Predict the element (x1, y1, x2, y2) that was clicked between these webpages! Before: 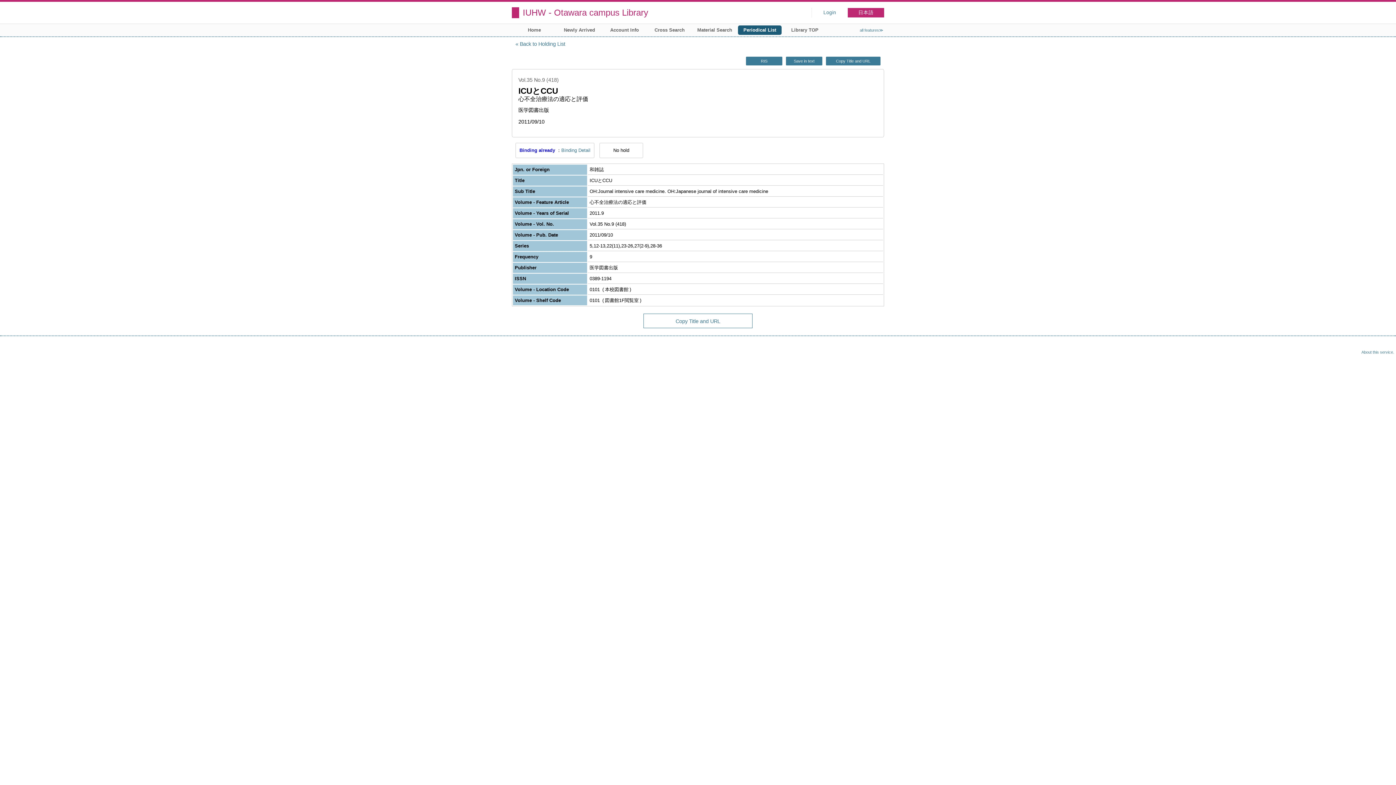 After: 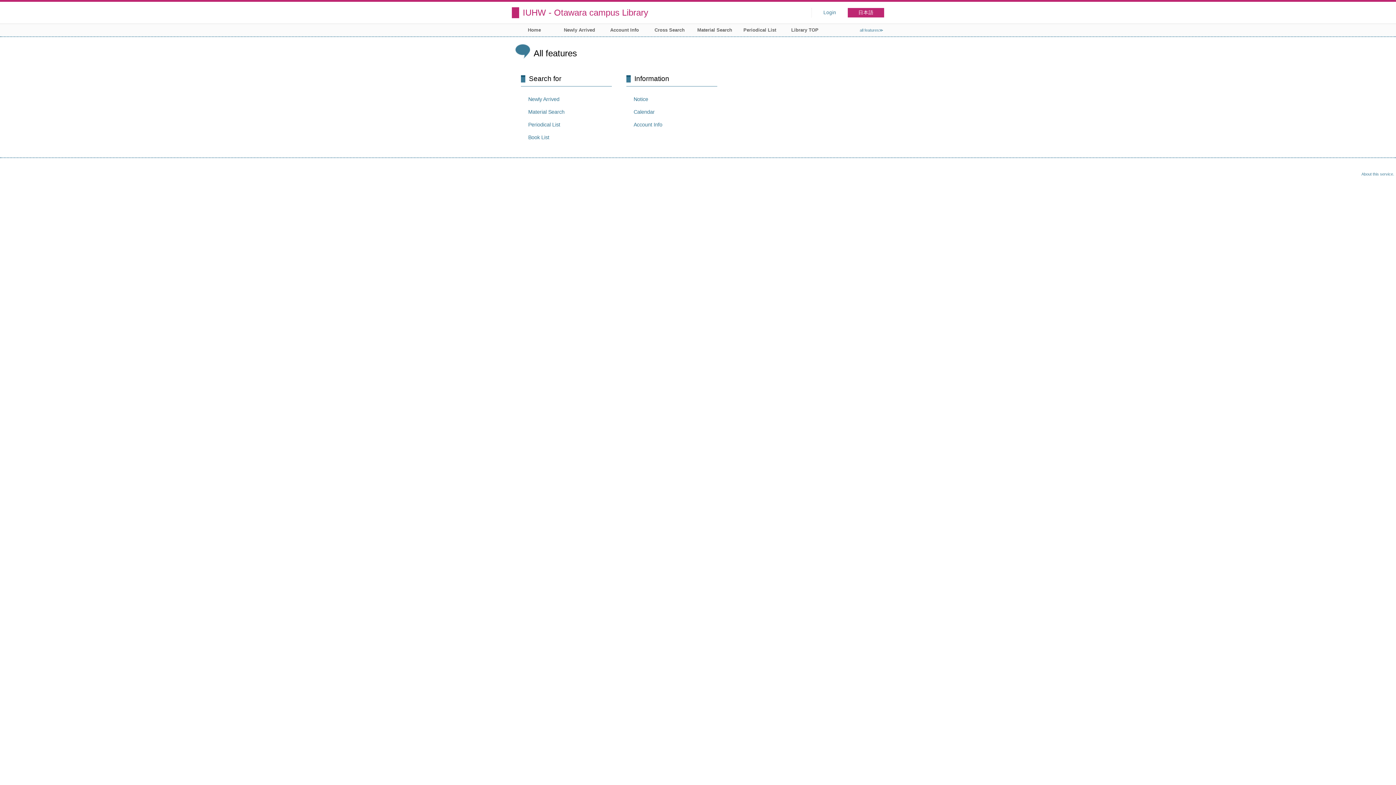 Action: bbox: (860, 28, 883, 32) label: all features≫